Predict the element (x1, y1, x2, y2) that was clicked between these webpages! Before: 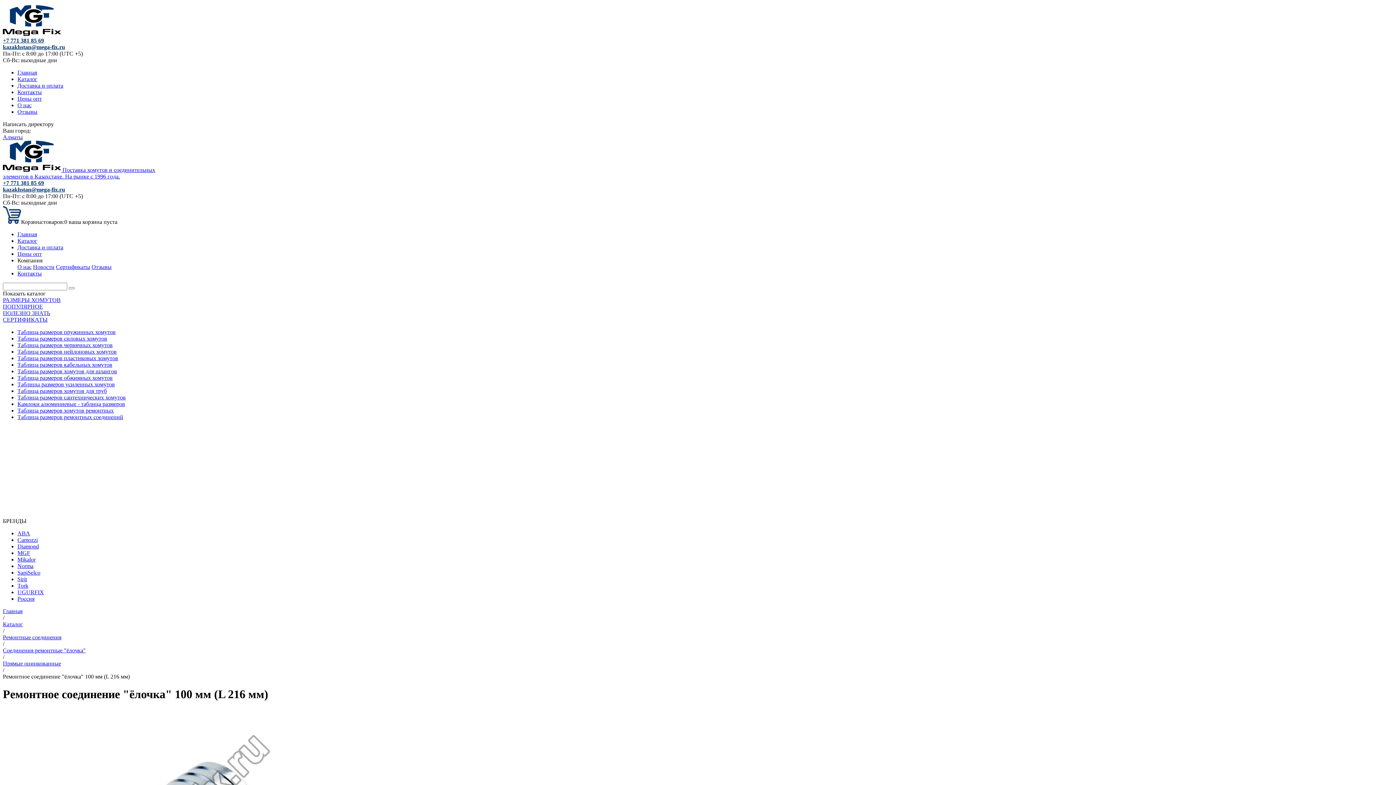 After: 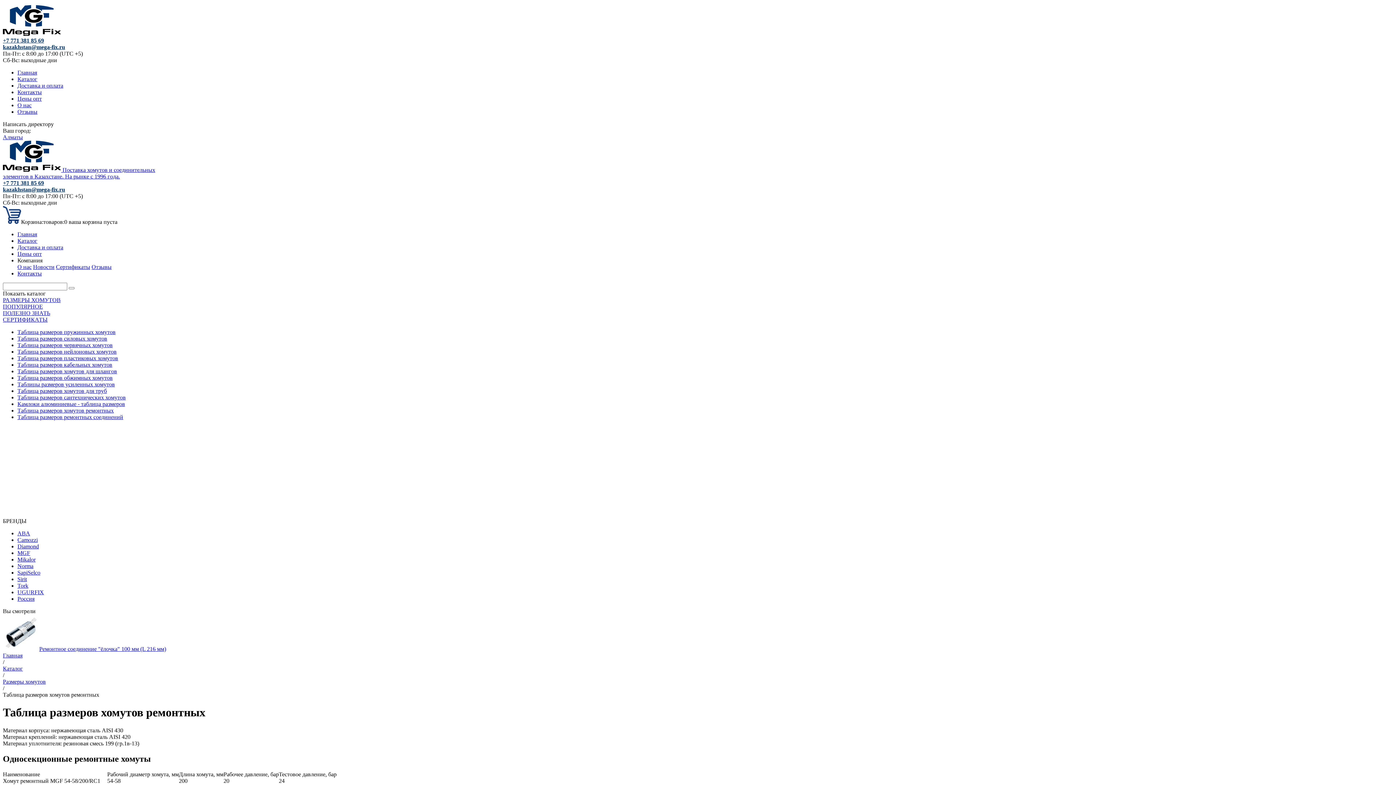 Action: bbox: (17, 407, 113, 413) label: Таблица размеров хомутов ремонтных